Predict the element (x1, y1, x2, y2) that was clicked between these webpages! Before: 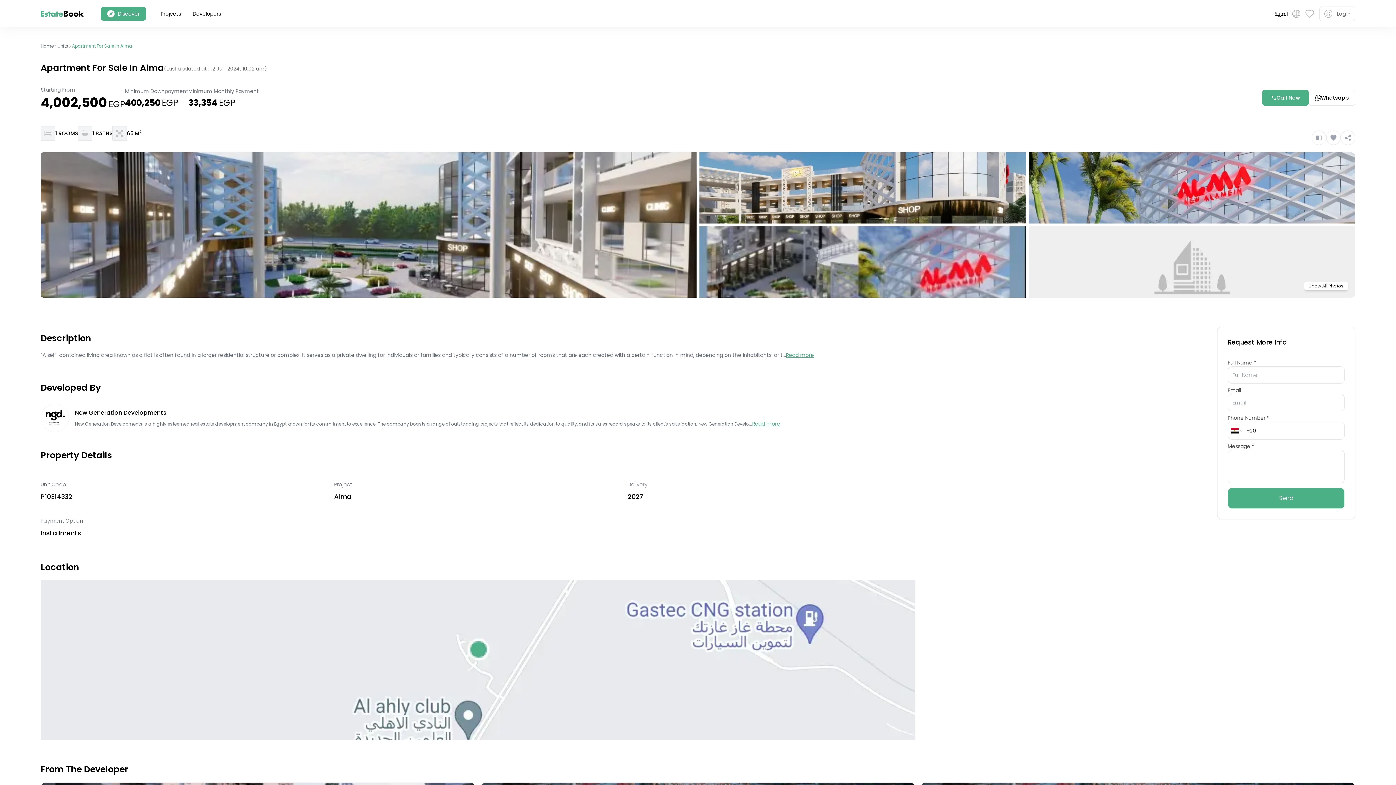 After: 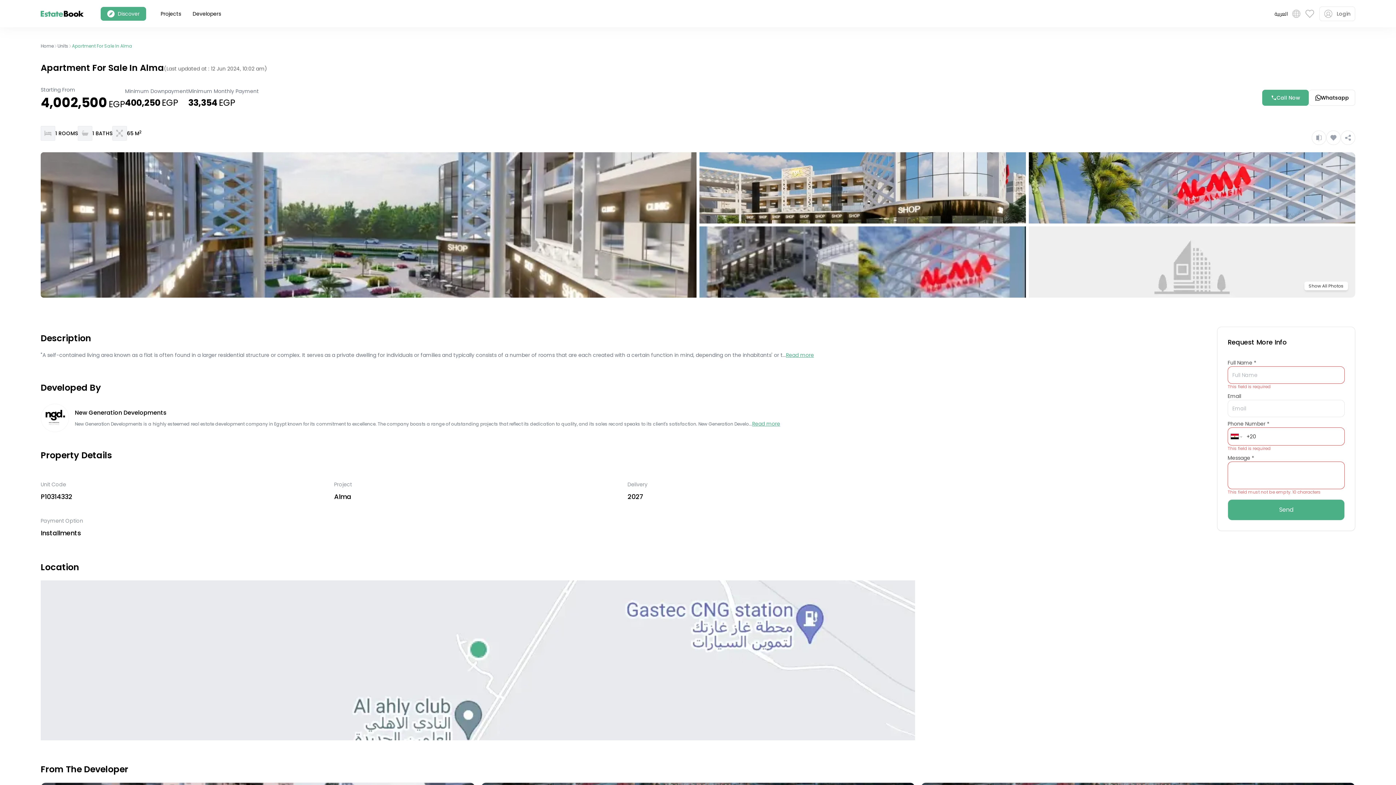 Action: label: Send bbox: (1227, 488, 1345, 509)